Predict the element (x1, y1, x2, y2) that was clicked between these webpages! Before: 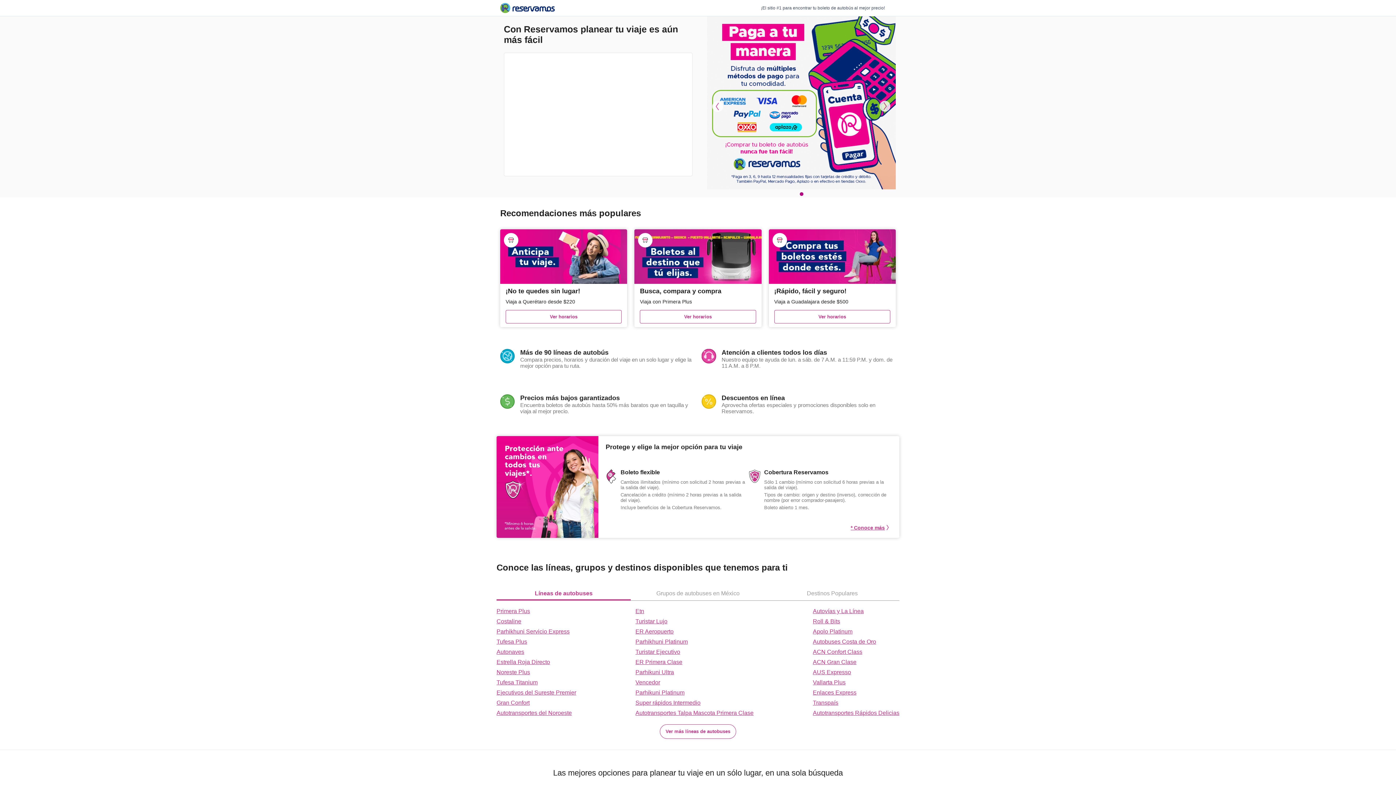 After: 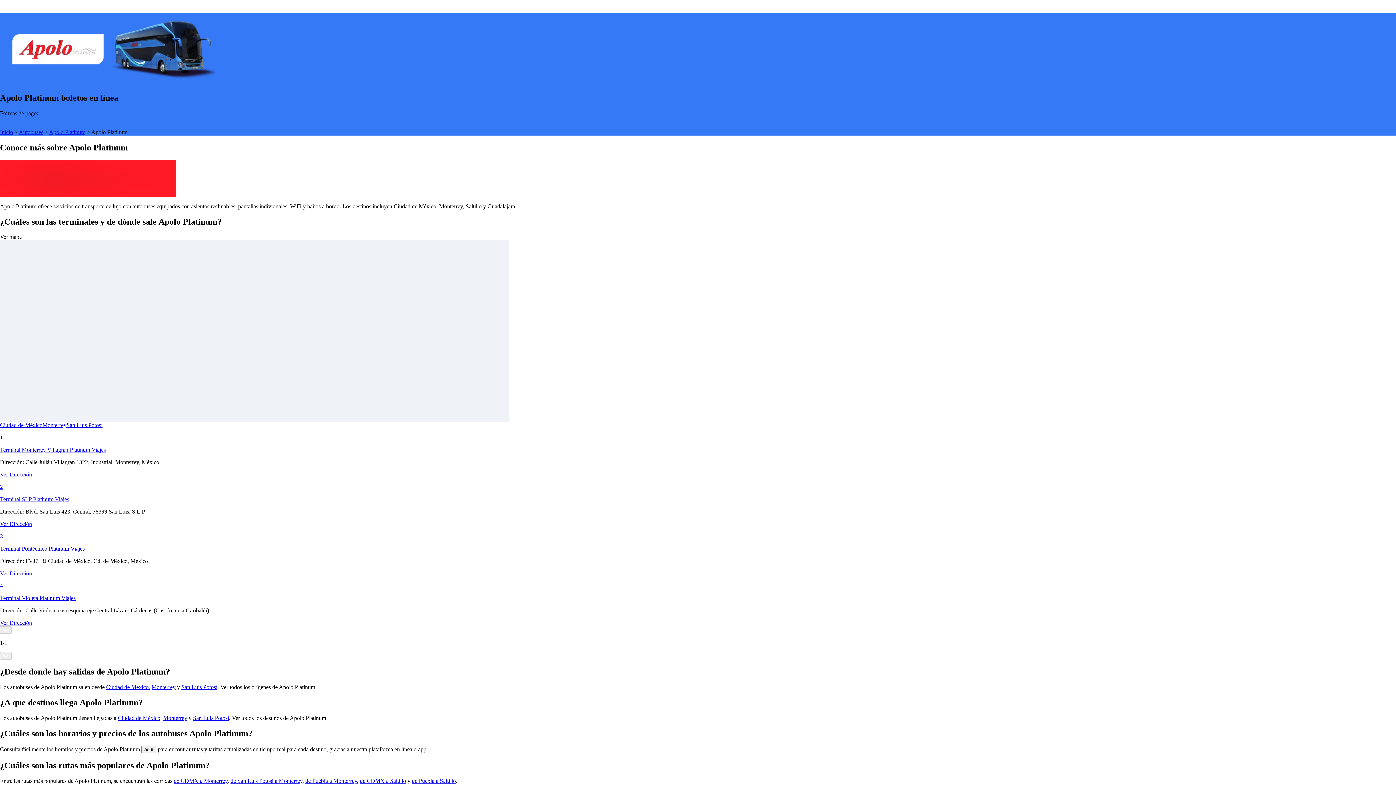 Action: label: Apolo Platinum bbox: (813, 628, 899, 635)